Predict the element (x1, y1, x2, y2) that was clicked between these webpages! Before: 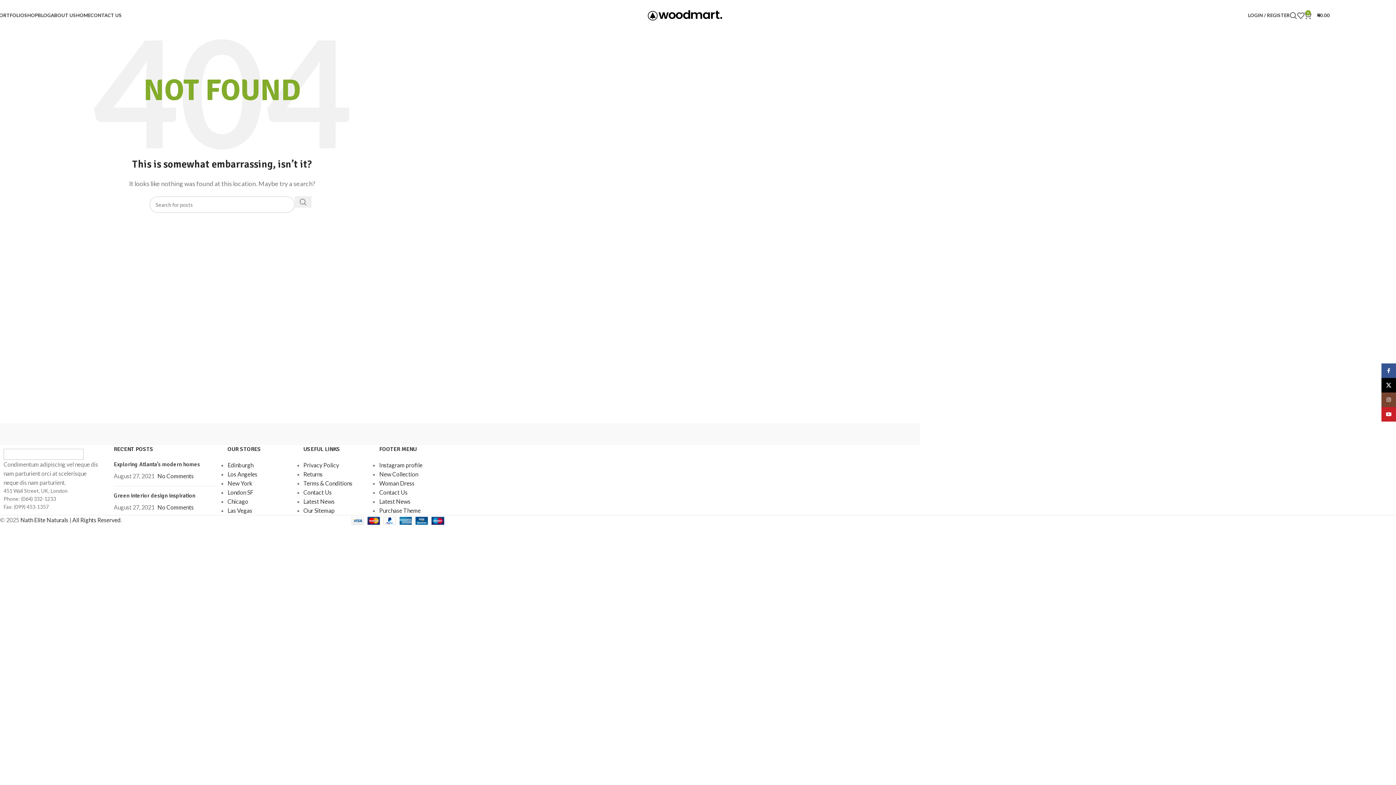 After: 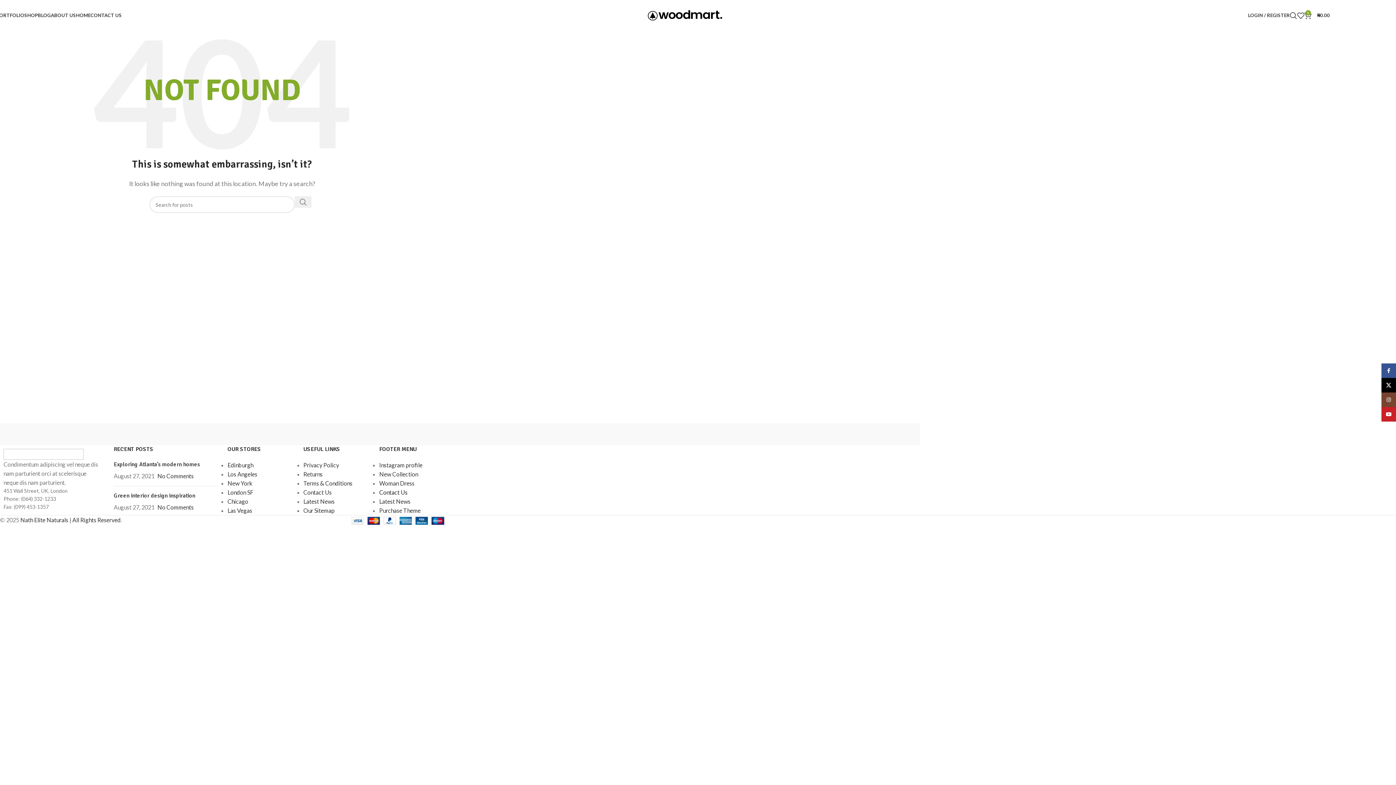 Action: label: Contact Us bbox: (379, 489, 407, 496)